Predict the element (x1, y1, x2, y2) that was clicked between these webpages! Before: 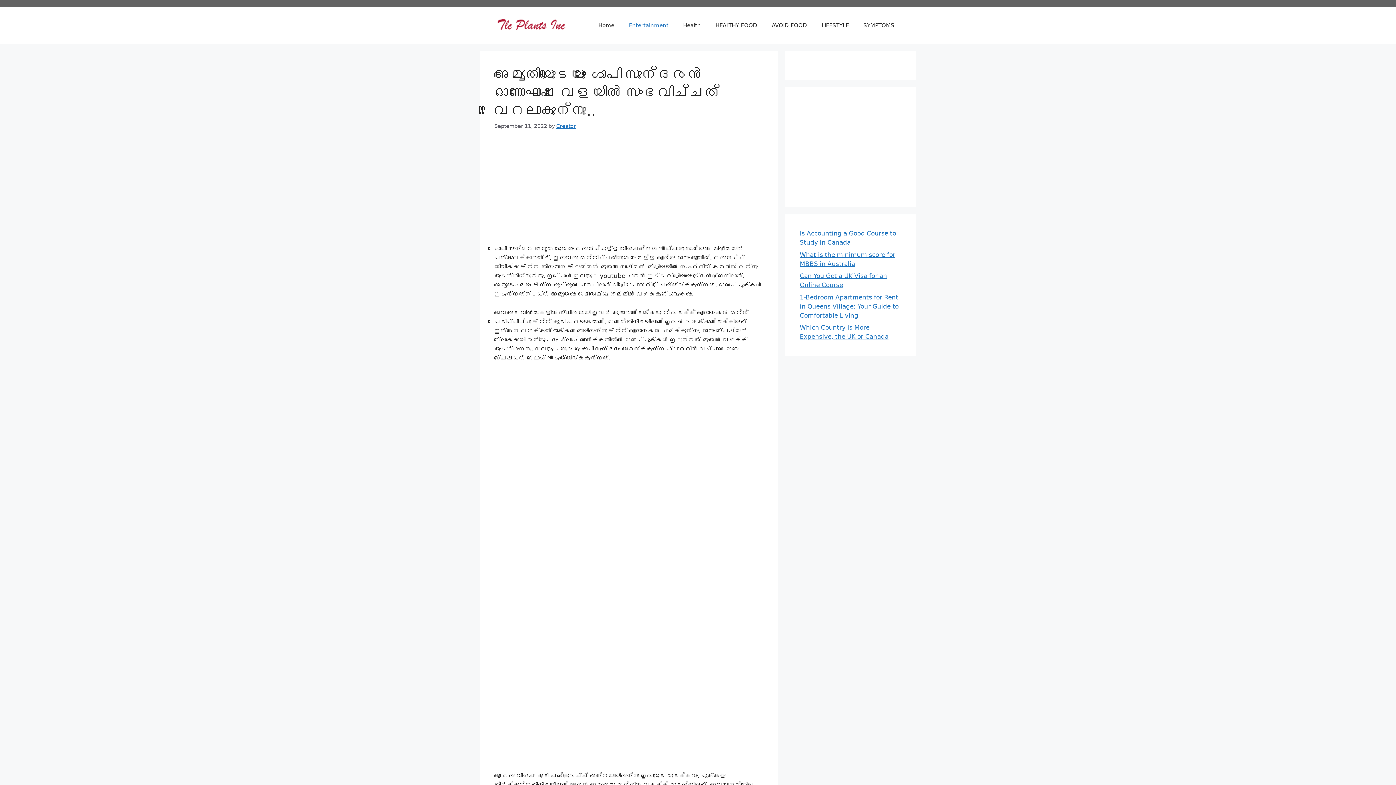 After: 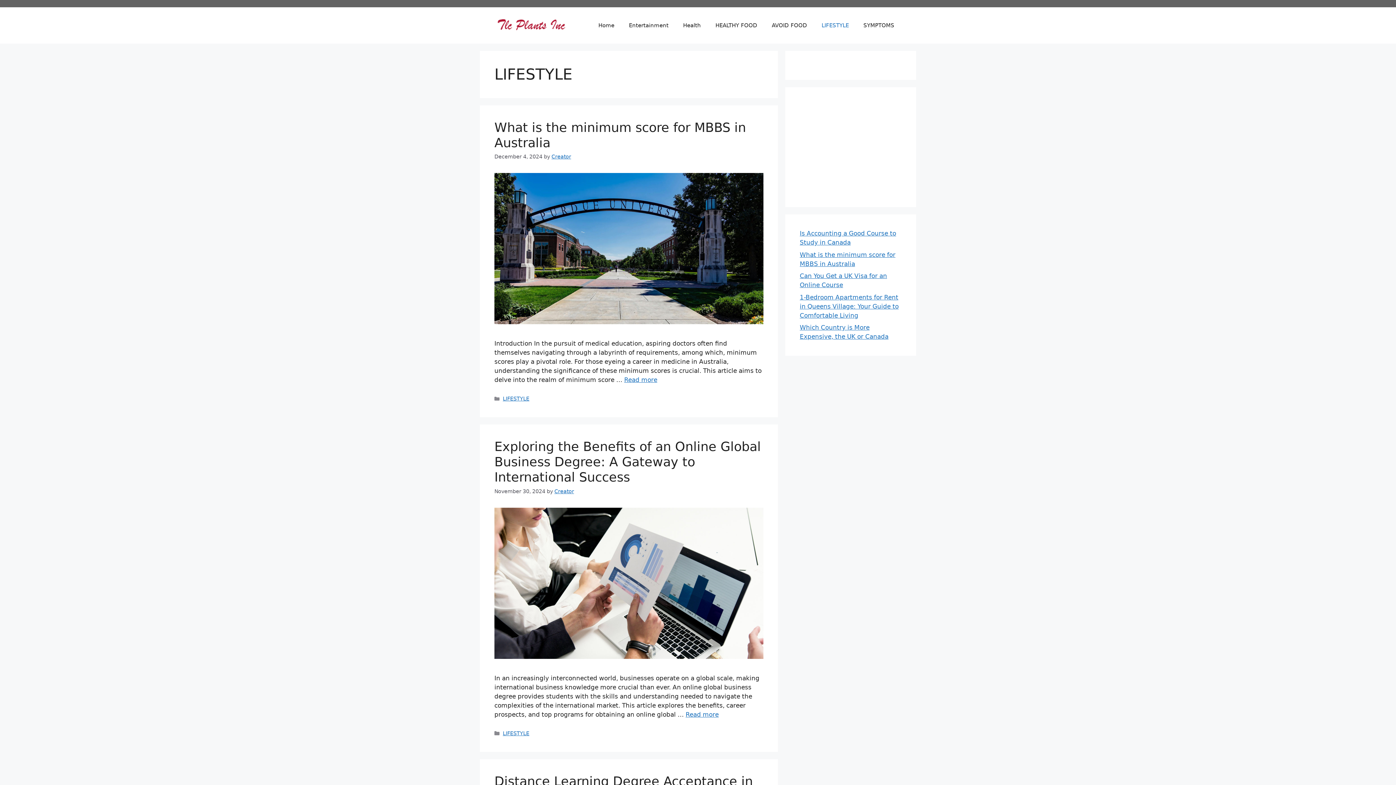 Action: bbox: (814, 14, 856, 36) label: LIFESTYLE